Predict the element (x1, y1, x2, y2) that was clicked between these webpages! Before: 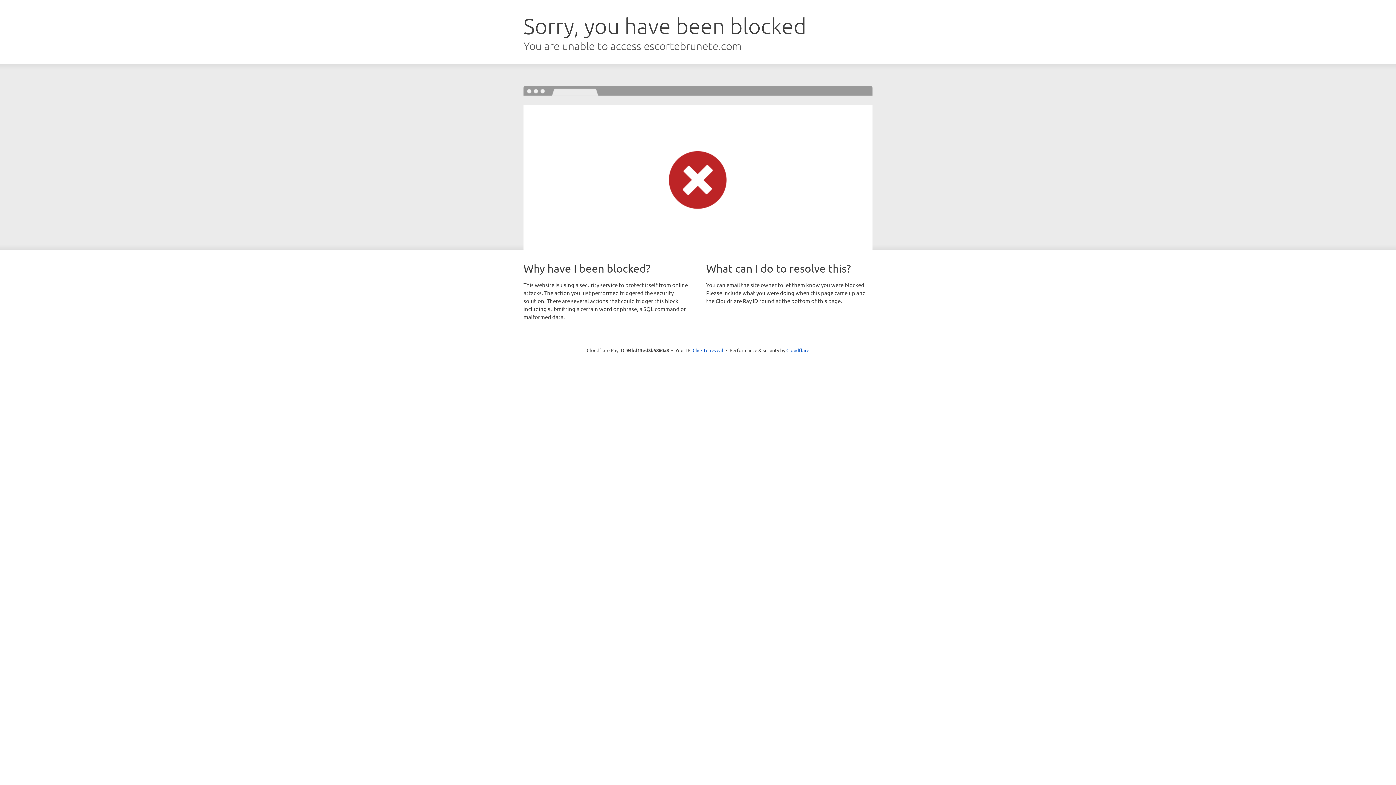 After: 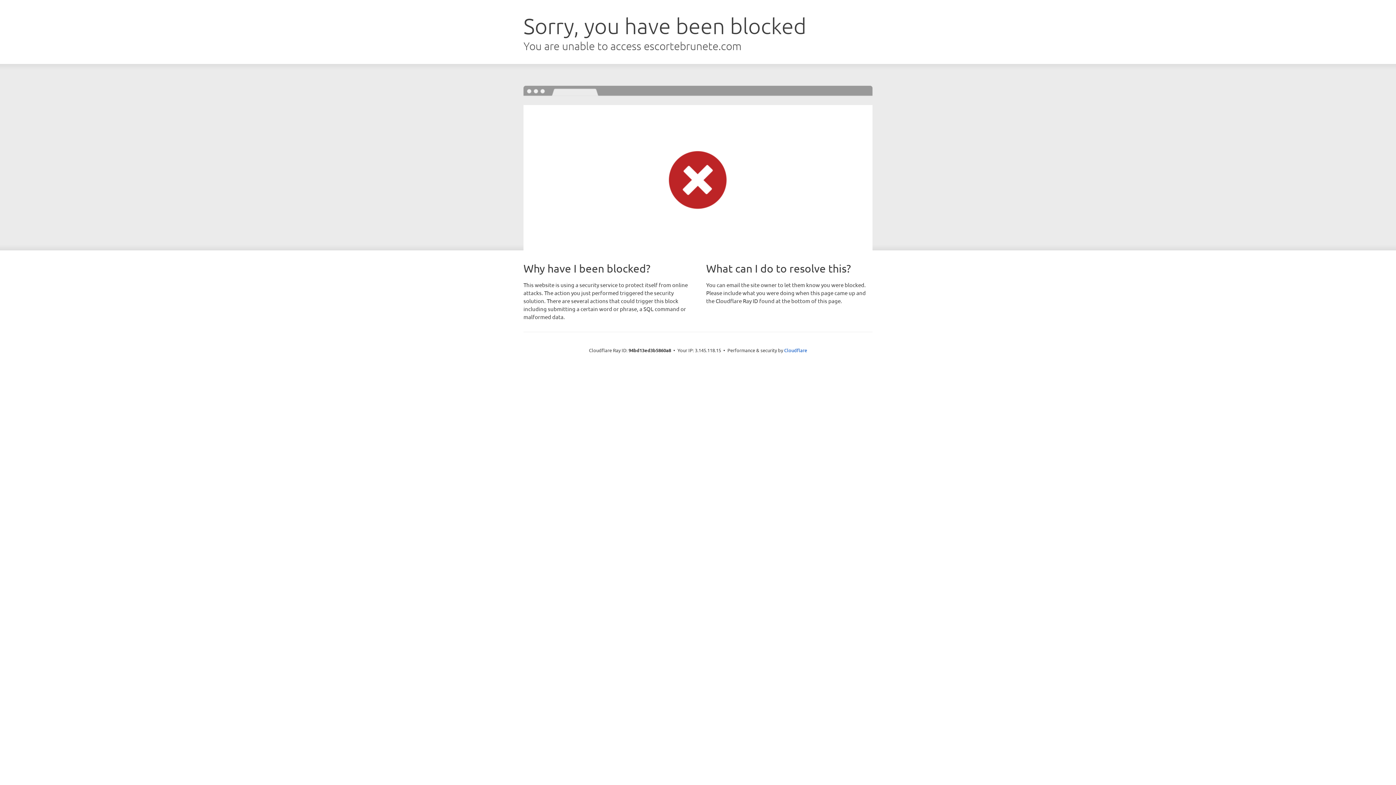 Action: label: Click to reveal bbox: (692, 346, 723, 353)